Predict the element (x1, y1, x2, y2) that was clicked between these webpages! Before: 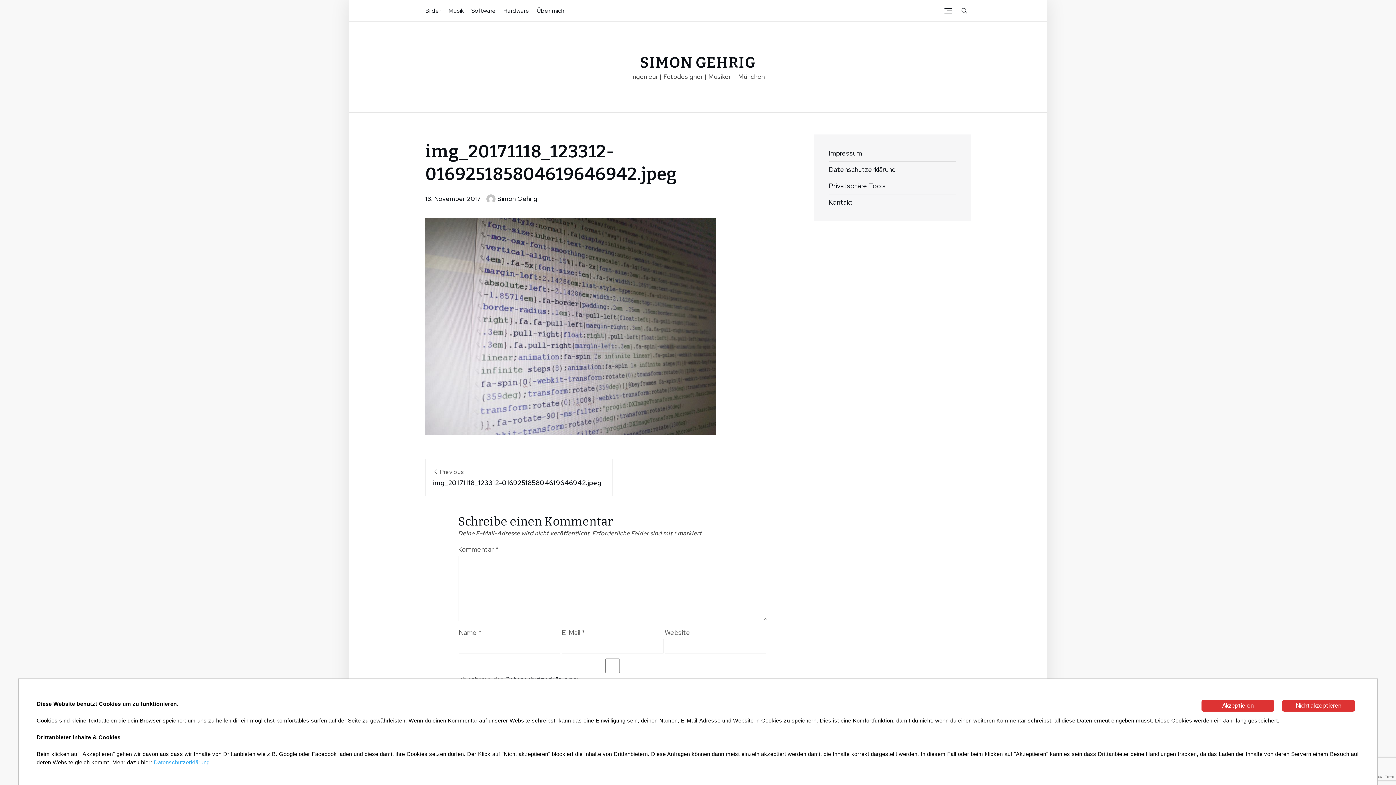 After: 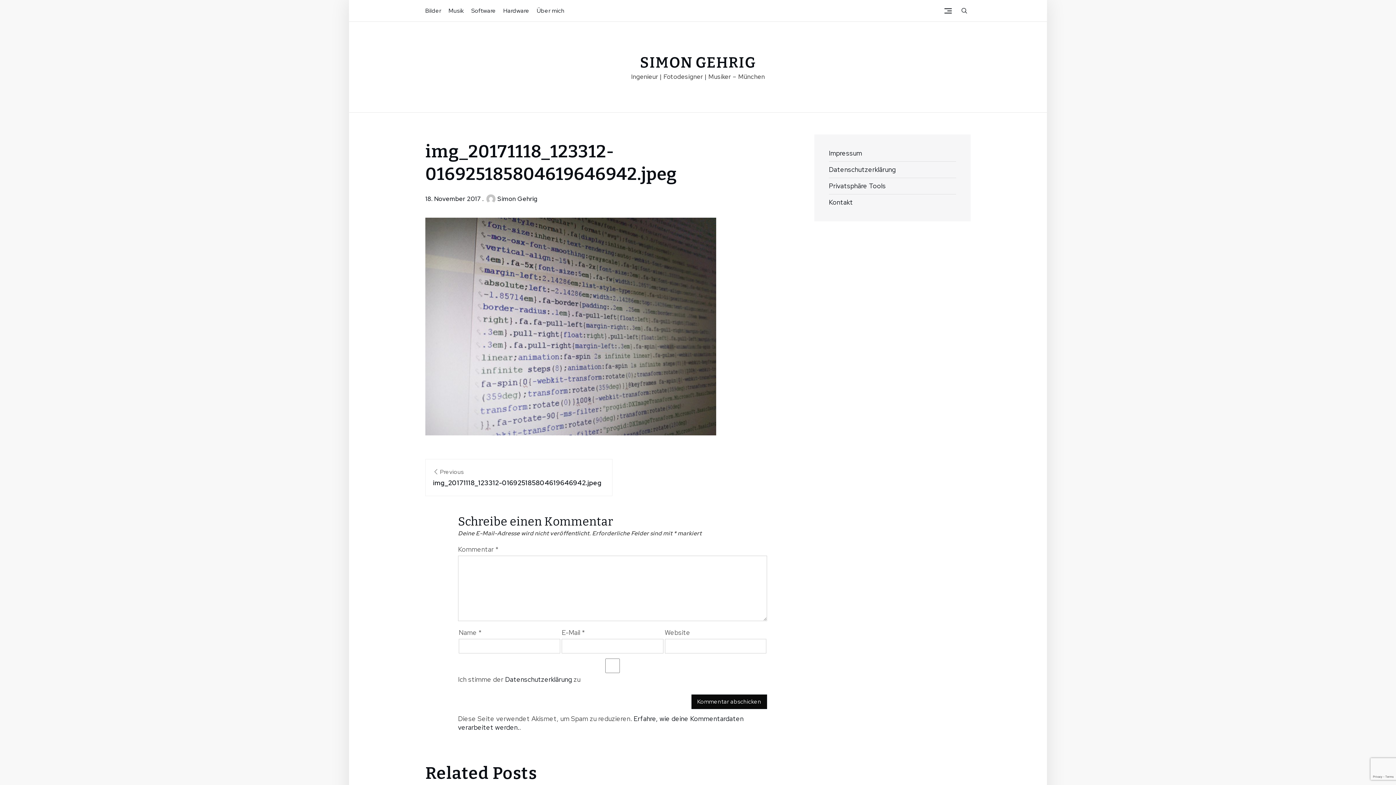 Action: label: Nicht akzeptieren bbox: (1282, 700, 1355, 711)